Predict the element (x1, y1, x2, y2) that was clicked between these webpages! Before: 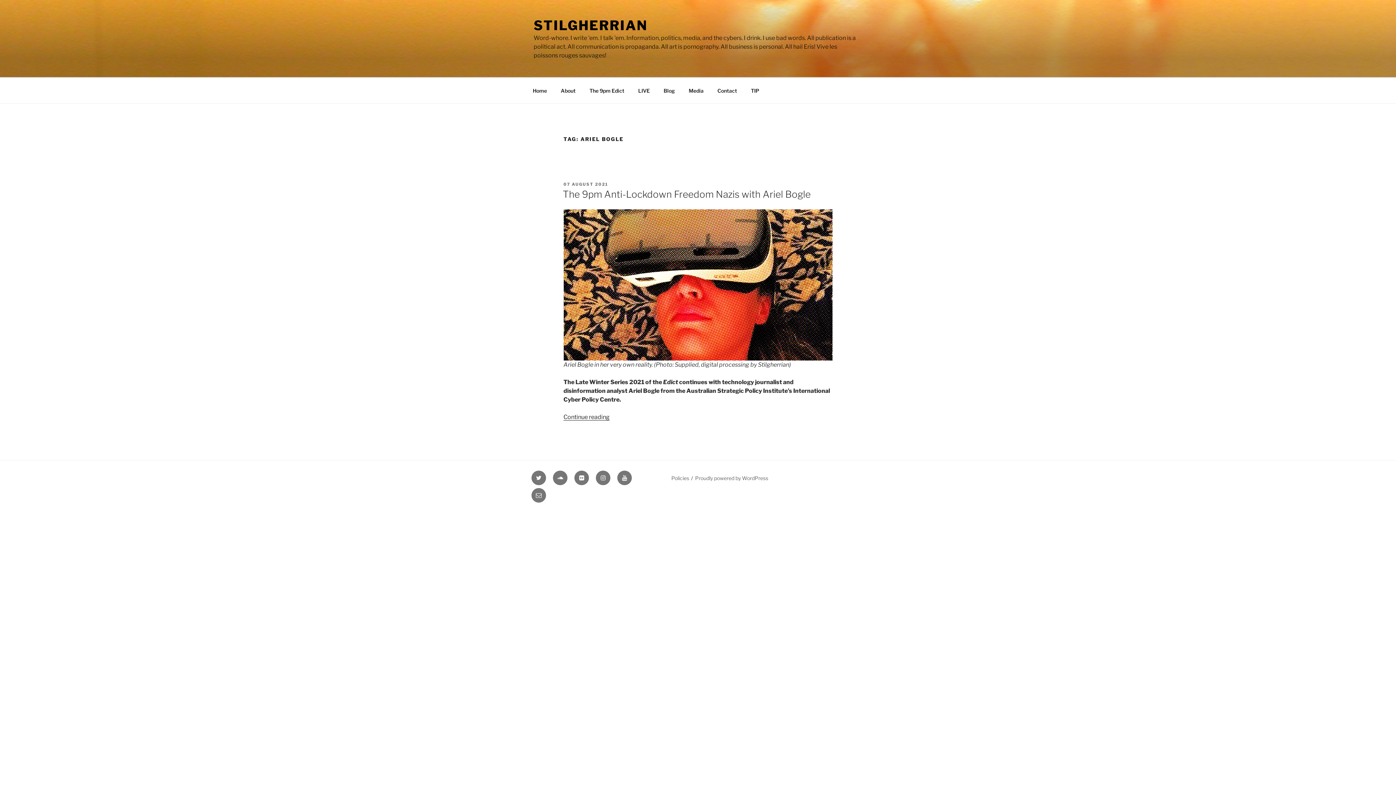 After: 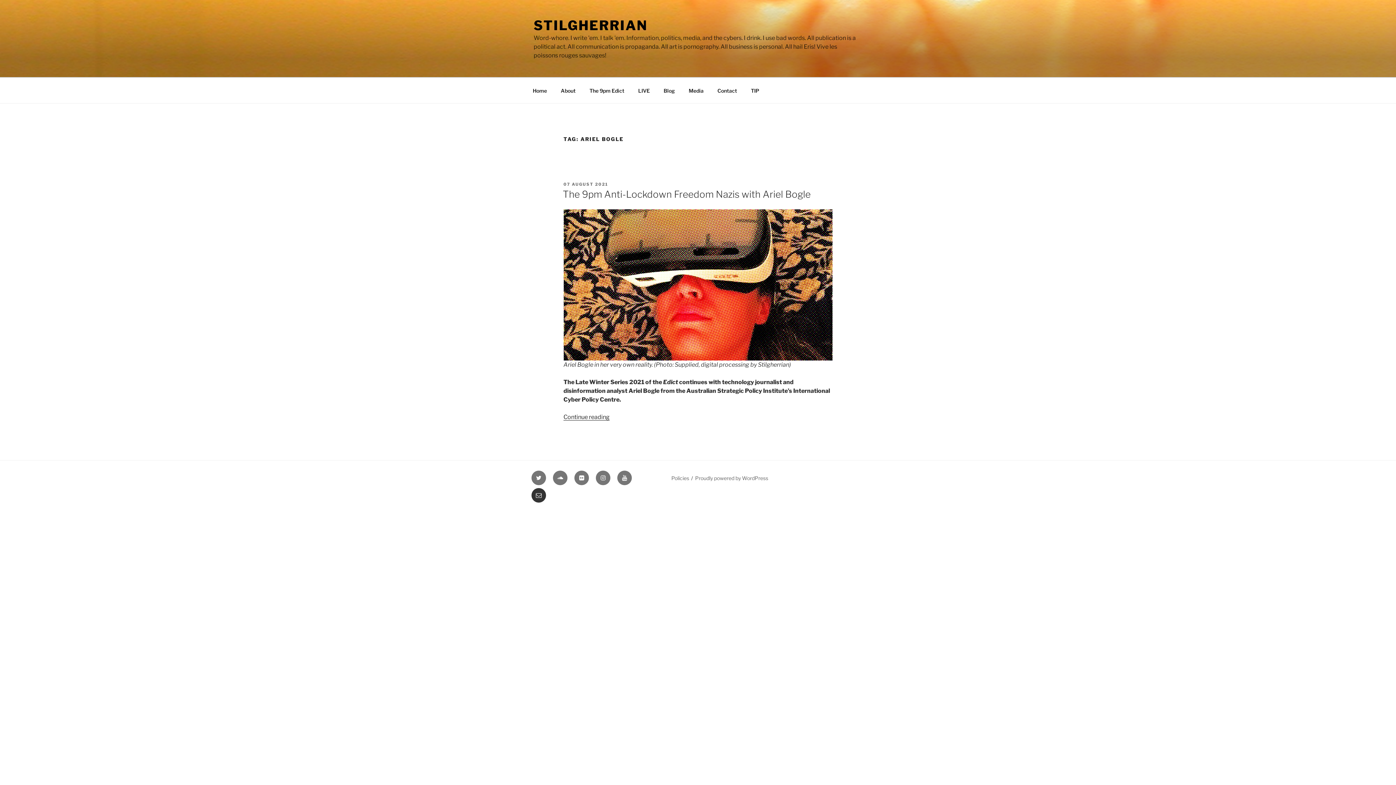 Action: bbox: (531, 488, 546, 502) label: Email